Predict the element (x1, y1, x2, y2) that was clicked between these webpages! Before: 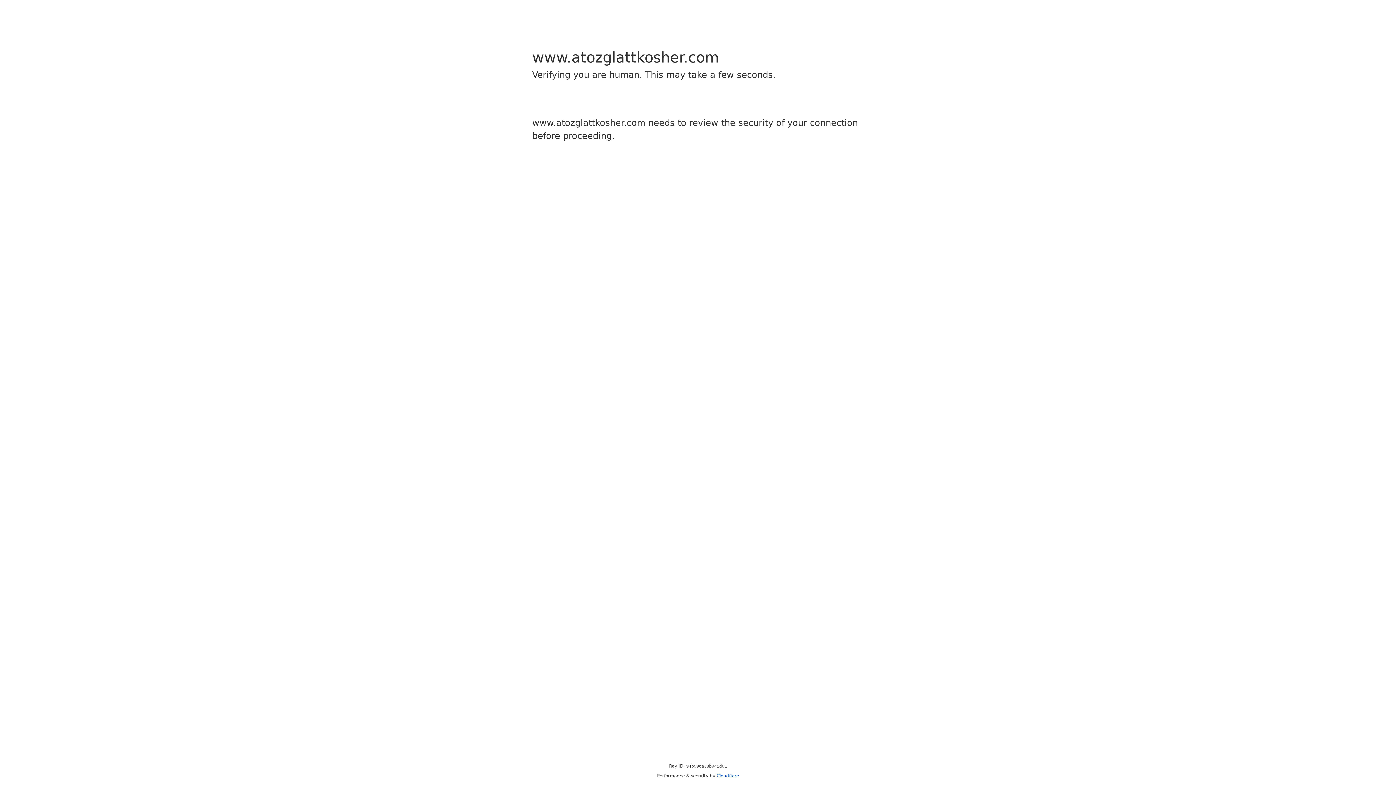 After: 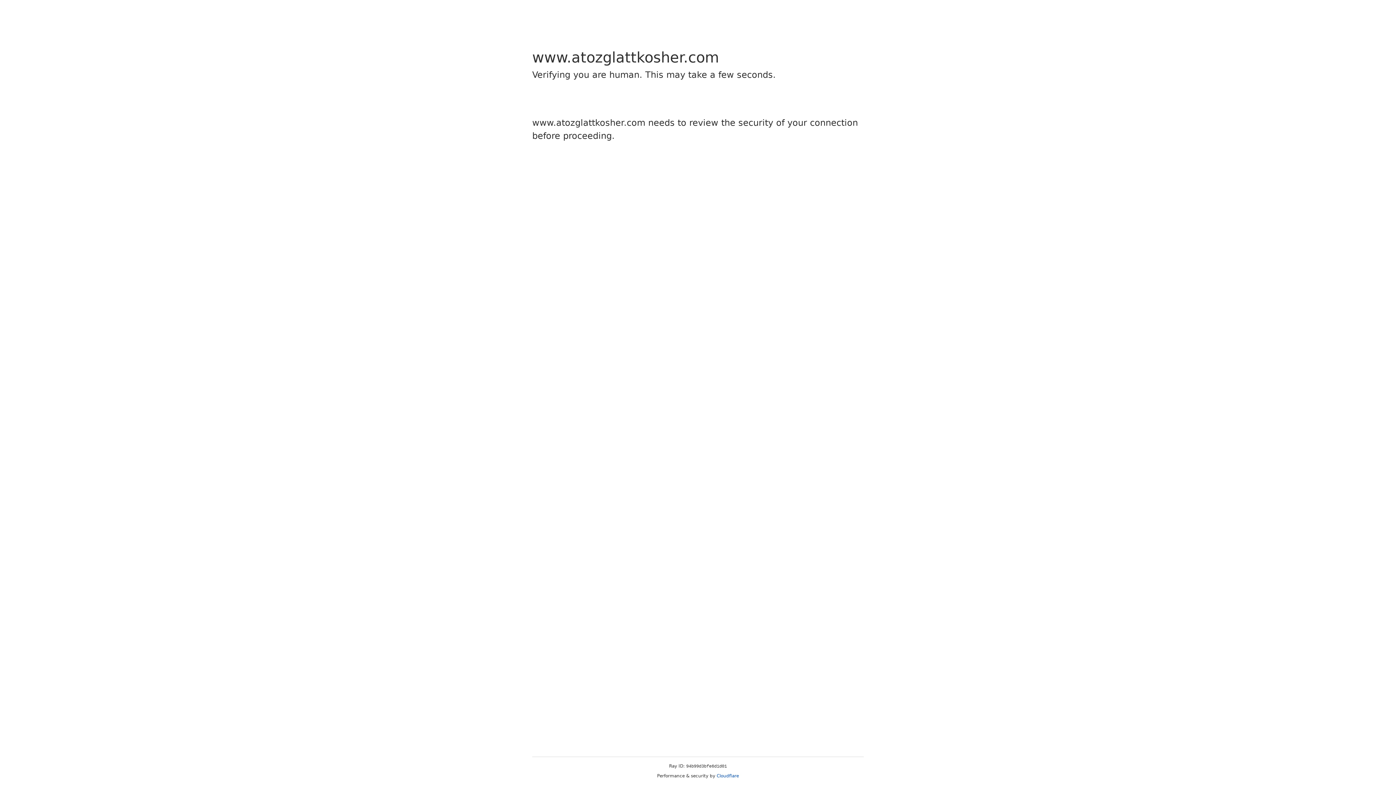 Action: bbox: (716, 773, 739, 778) label: Cloudflare